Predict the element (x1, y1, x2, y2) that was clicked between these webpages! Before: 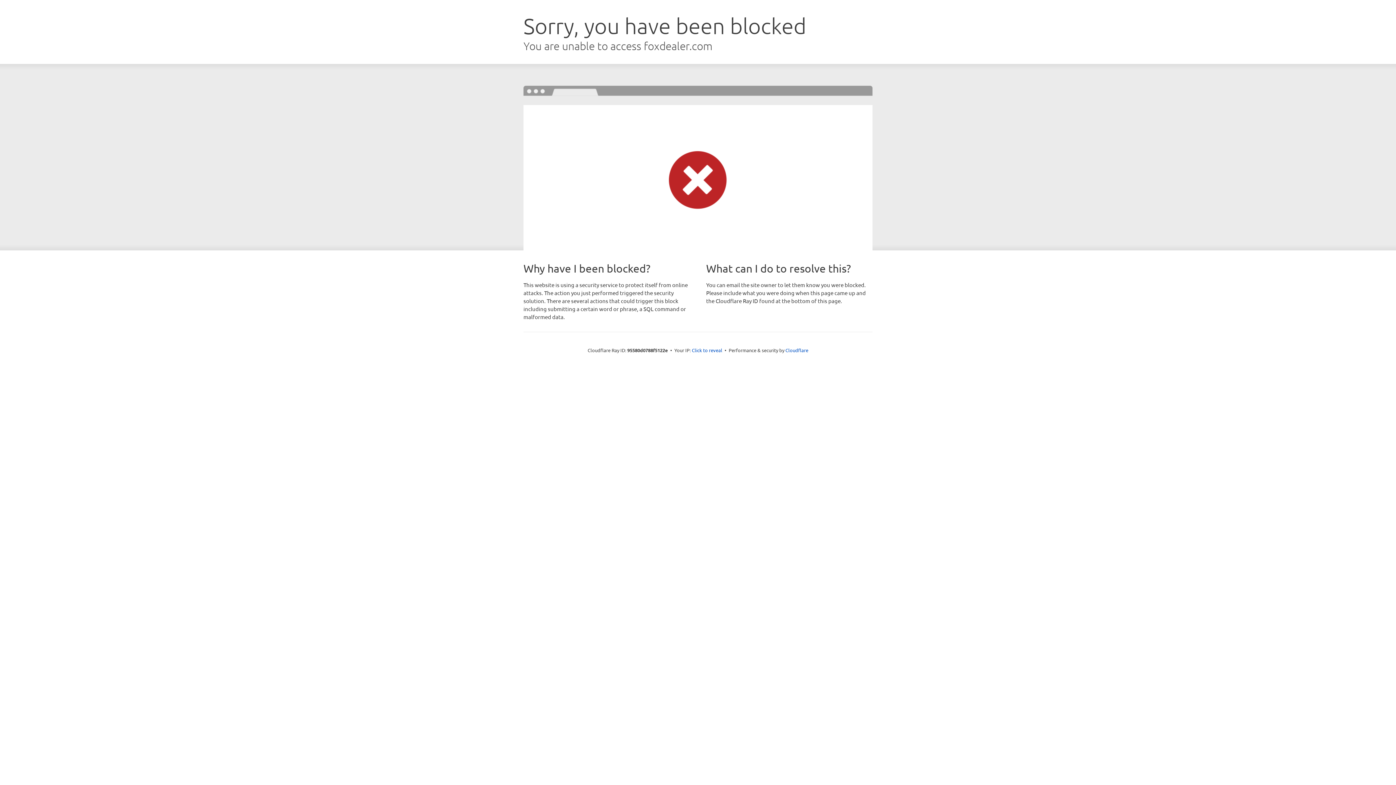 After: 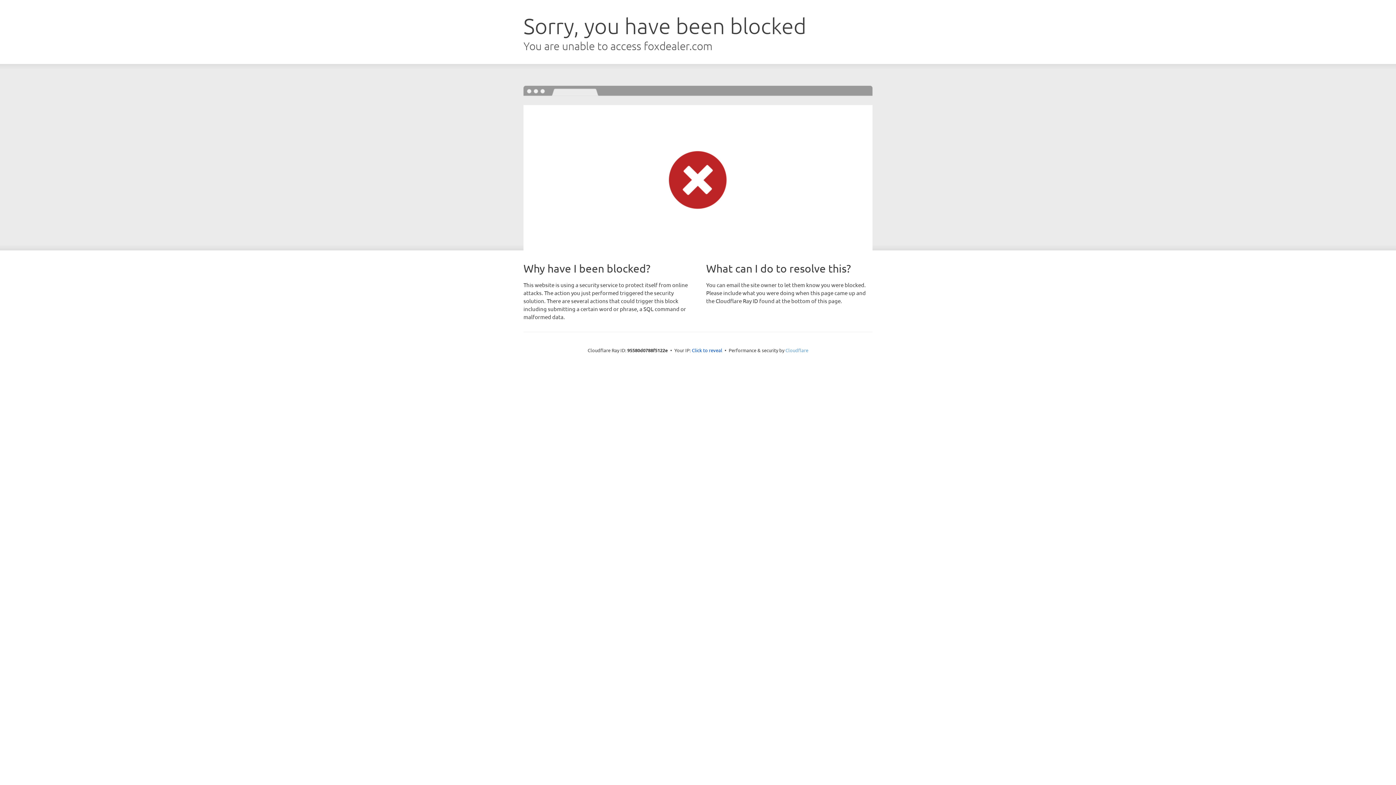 Action: label: Cloudflare bbox: (785, 347, 808, 353)